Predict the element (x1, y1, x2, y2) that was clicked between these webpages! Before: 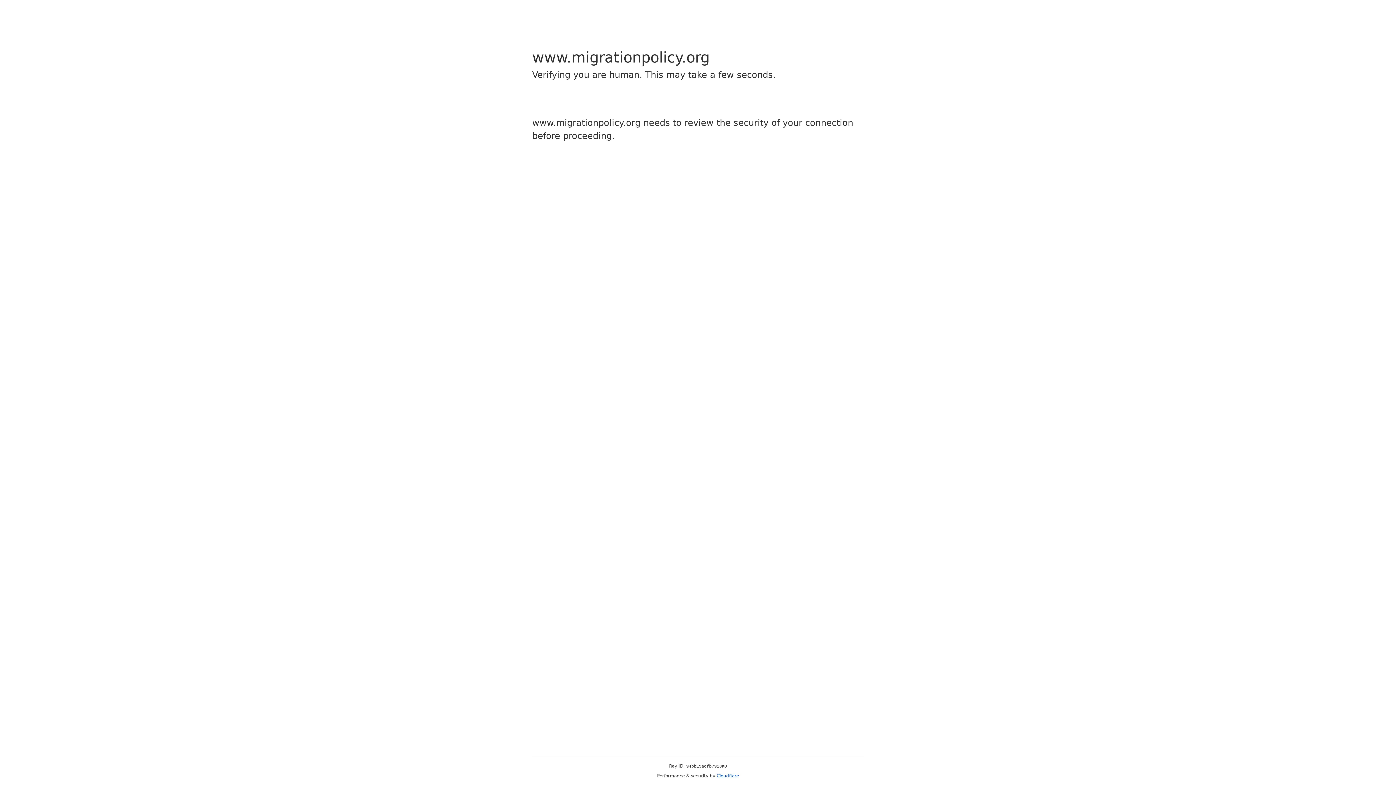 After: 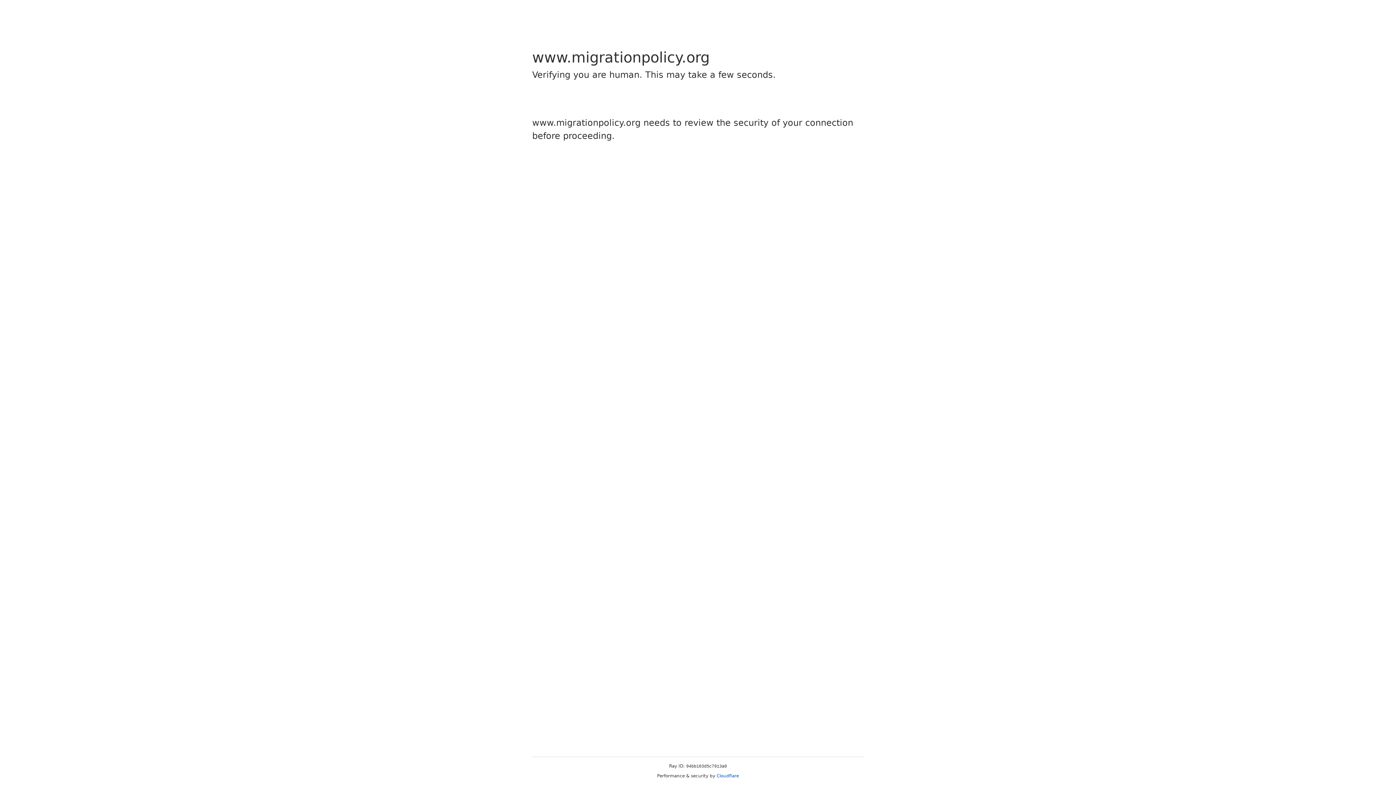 Action: bbox: (716, 773, 739, 778) label: Cloudflare